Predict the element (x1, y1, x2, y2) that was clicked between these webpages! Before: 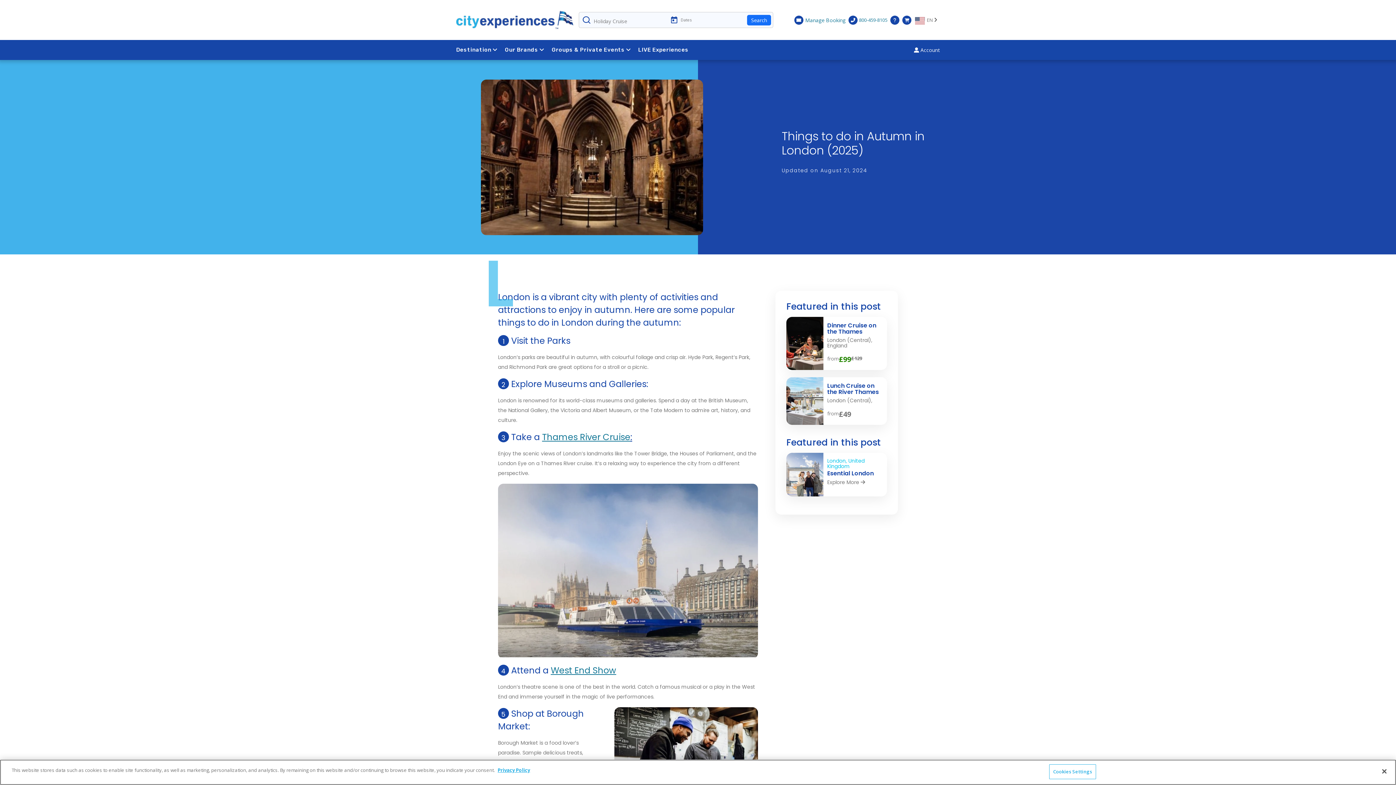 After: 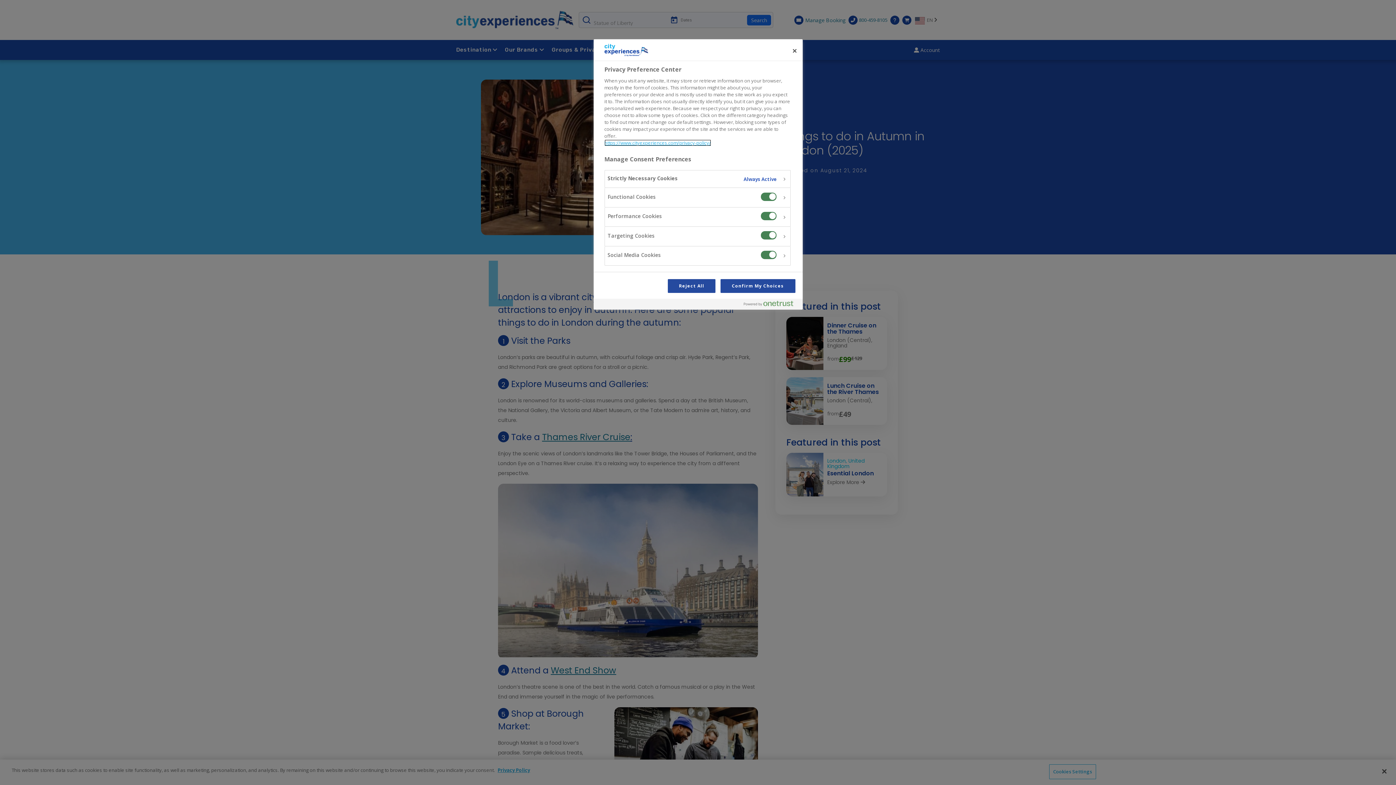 Action: bbox: (1049, 764, 1096, 779) label: Cookies Settings